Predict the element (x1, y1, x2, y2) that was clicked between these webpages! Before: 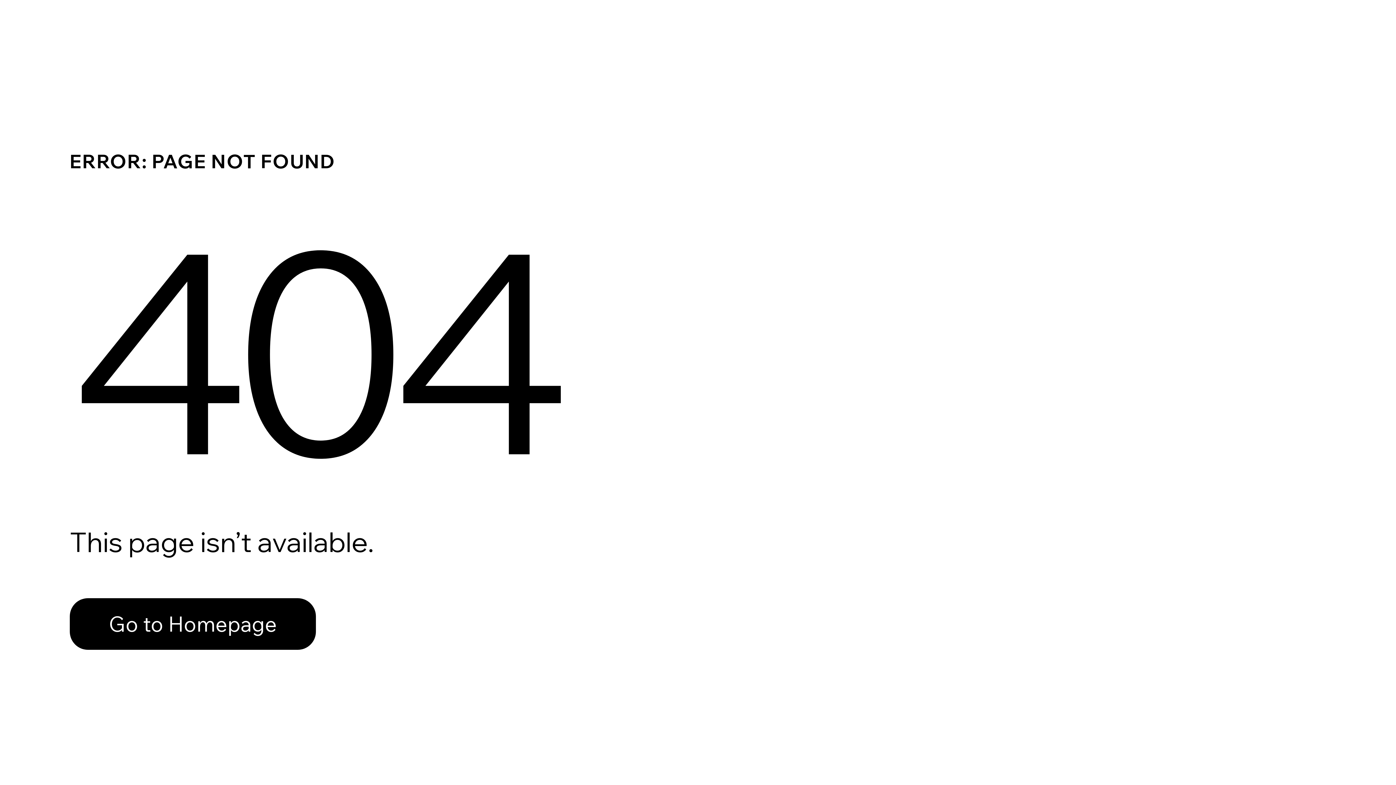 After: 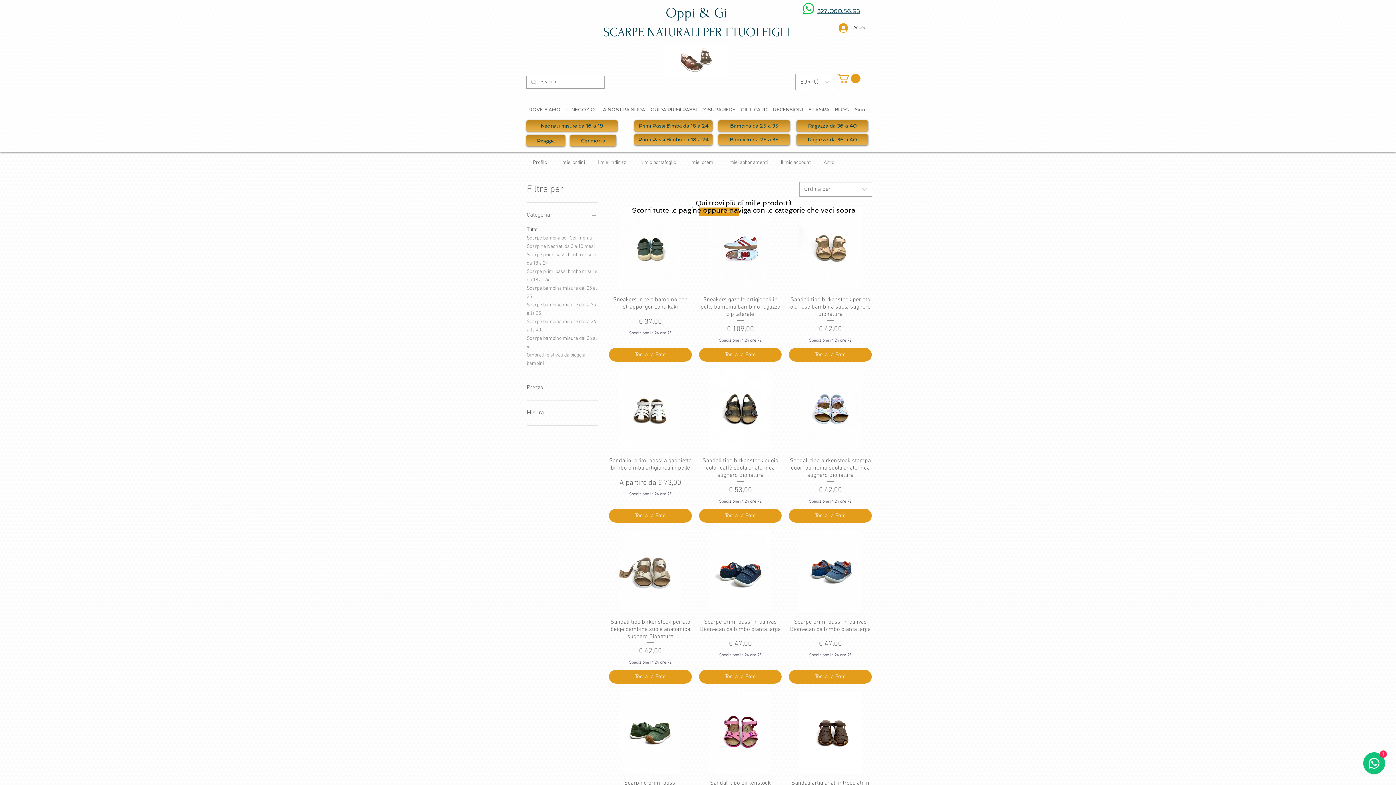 Action: label: Go to Homepage bbox: (69, 582, 768, 659)